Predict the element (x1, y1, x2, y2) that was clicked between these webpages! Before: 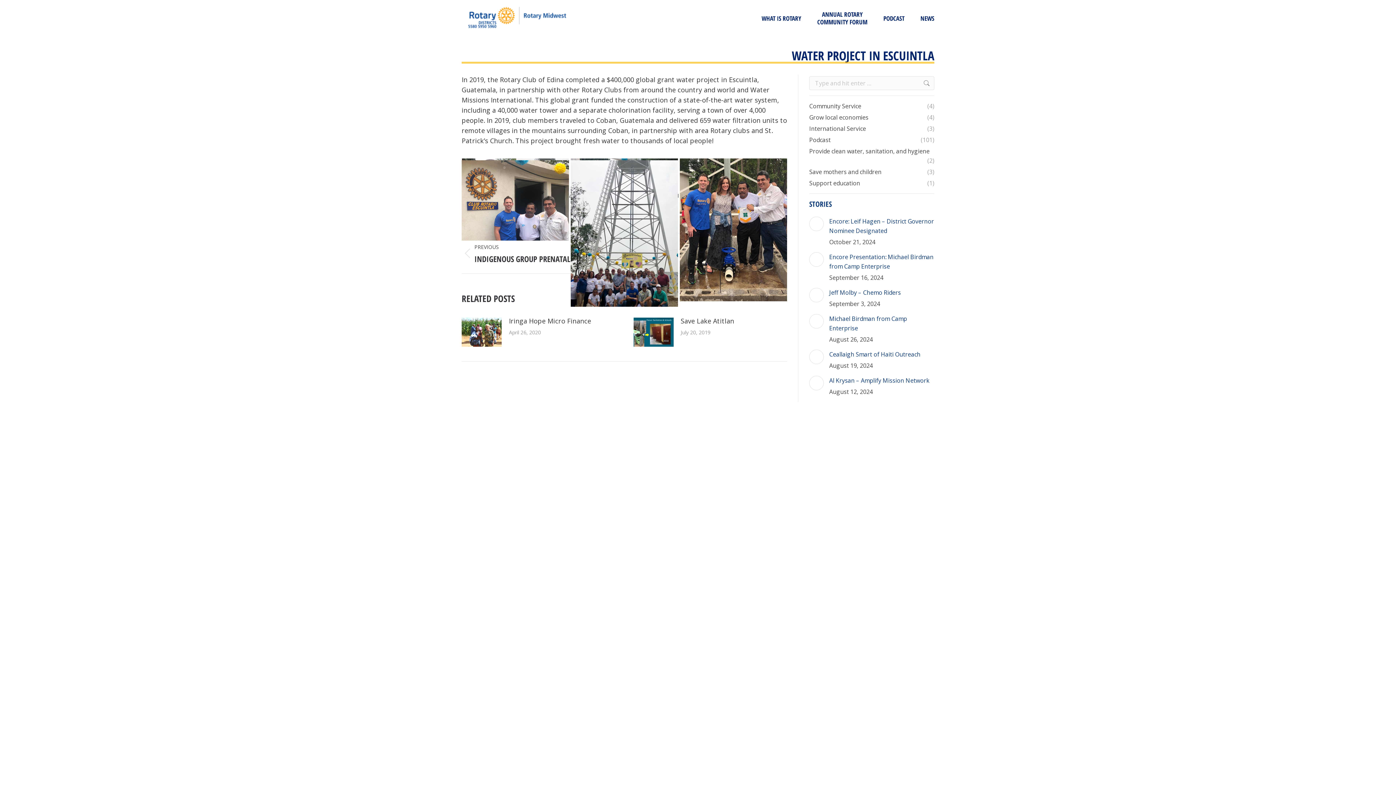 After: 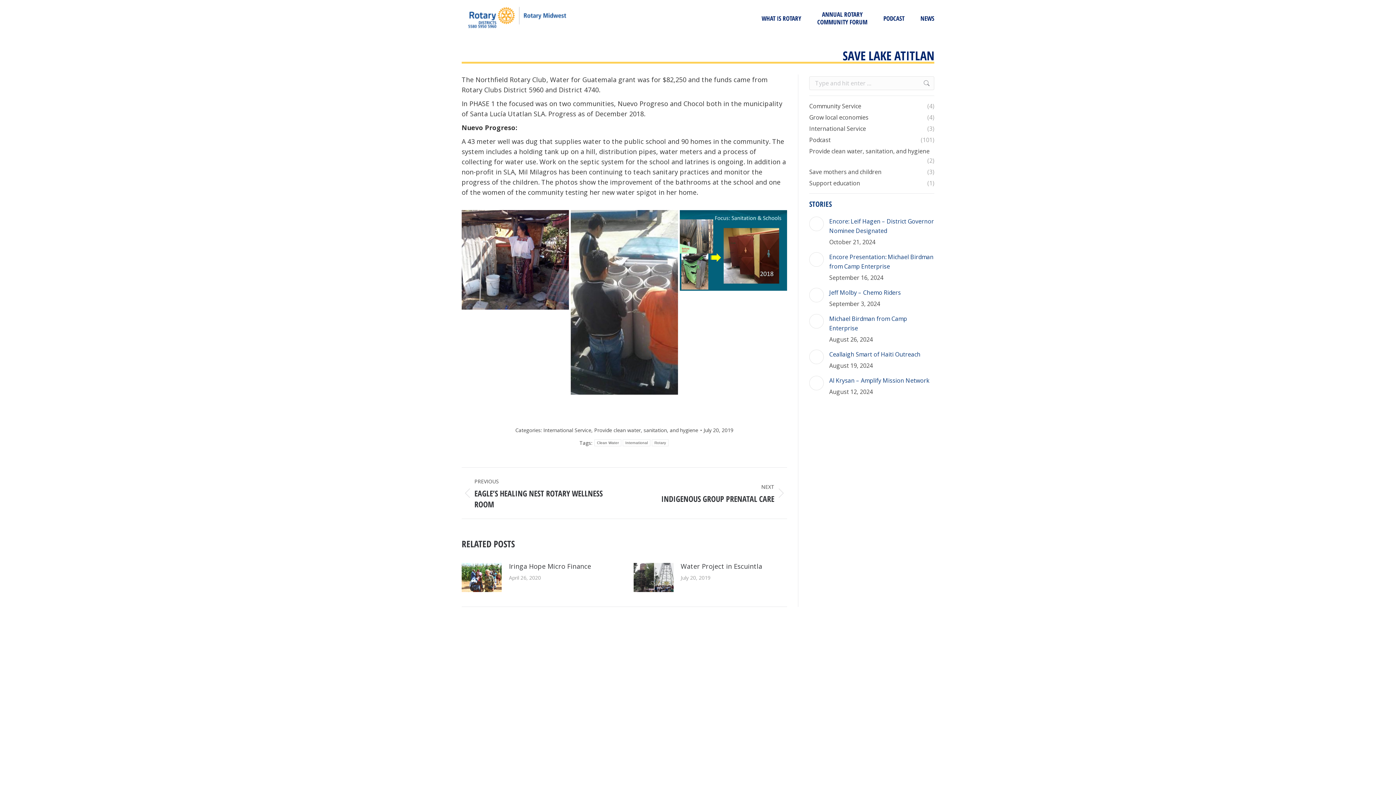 Action: label: Post image bbox: (633, 334, 673, 364)